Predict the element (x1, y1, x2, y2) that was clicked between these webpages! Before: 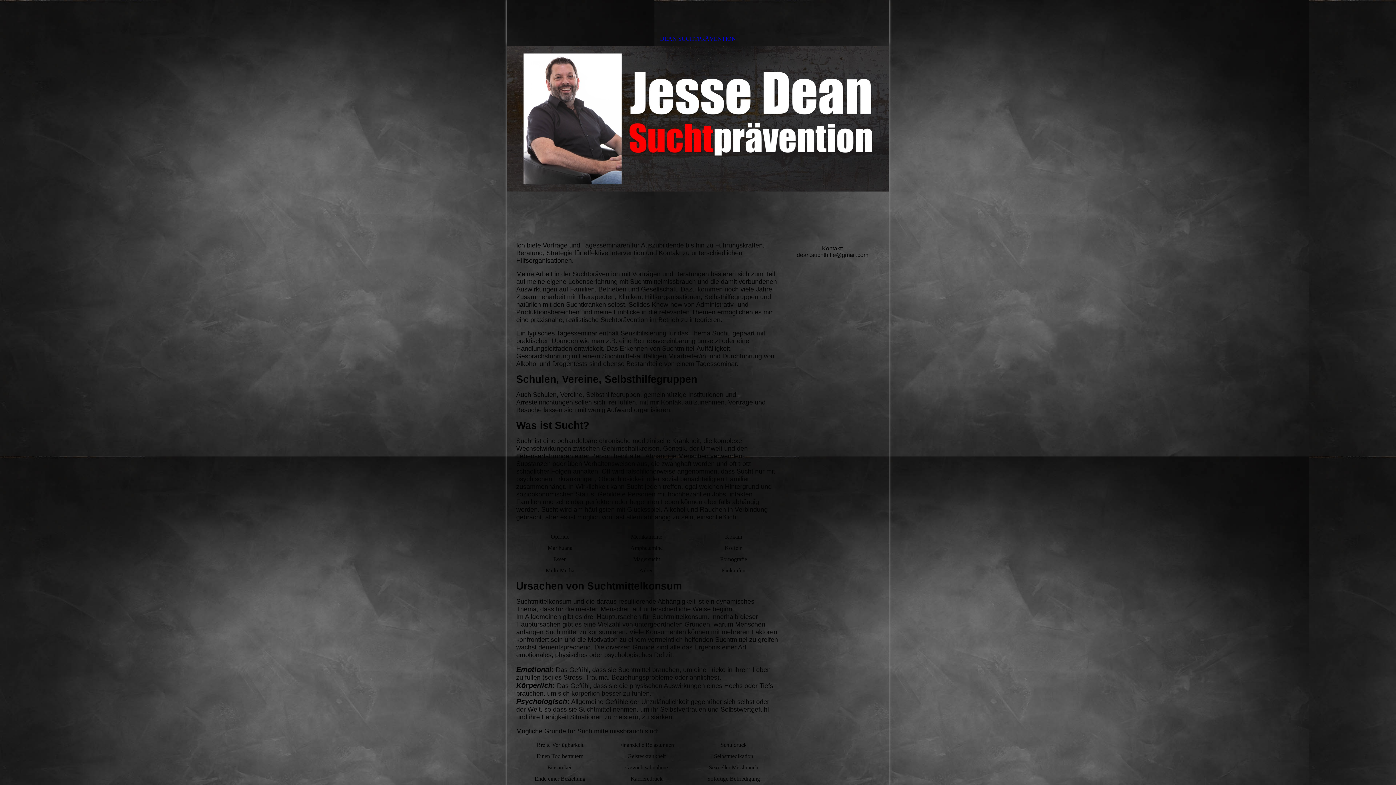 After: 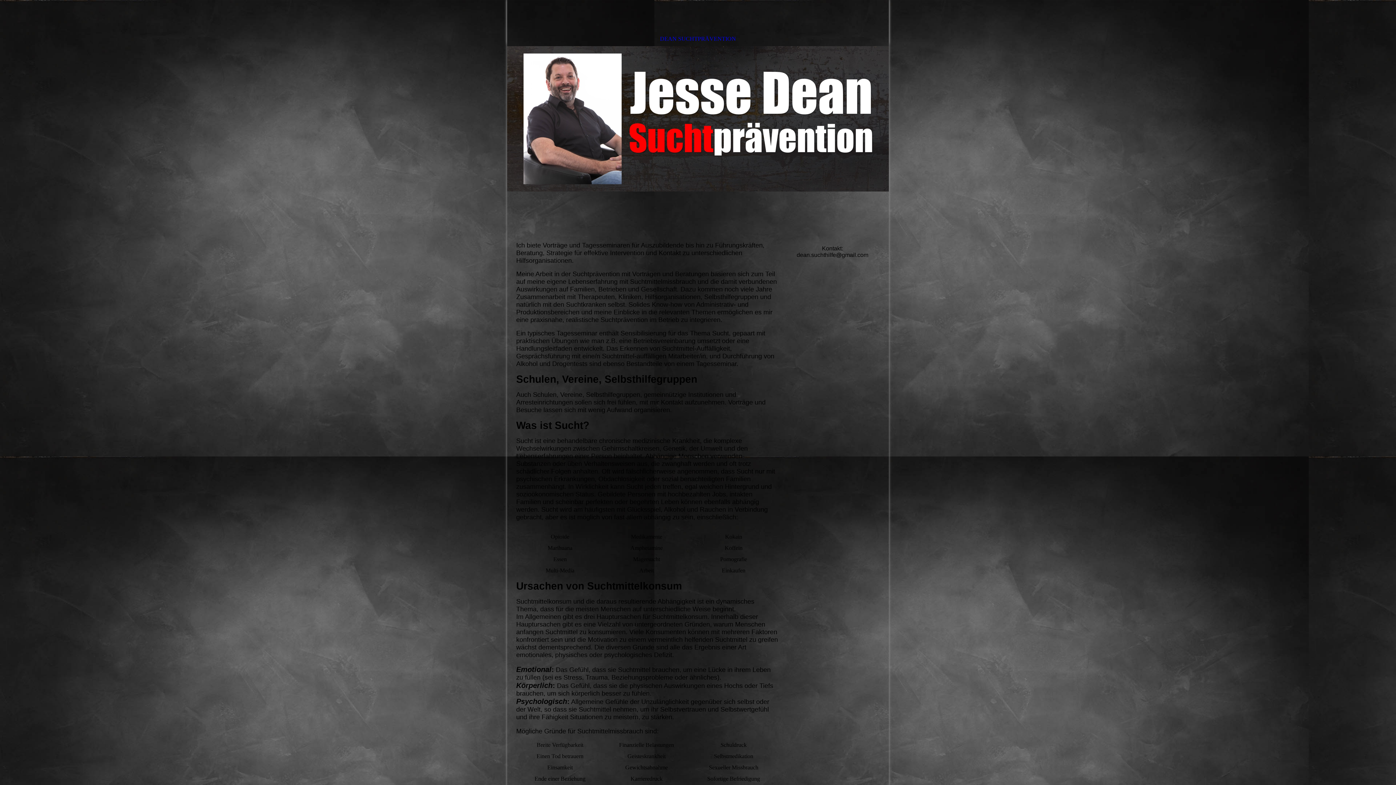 Action: bbox: (654, 32, 741, 45) label: DEAN SUCHTPRÄVENTION